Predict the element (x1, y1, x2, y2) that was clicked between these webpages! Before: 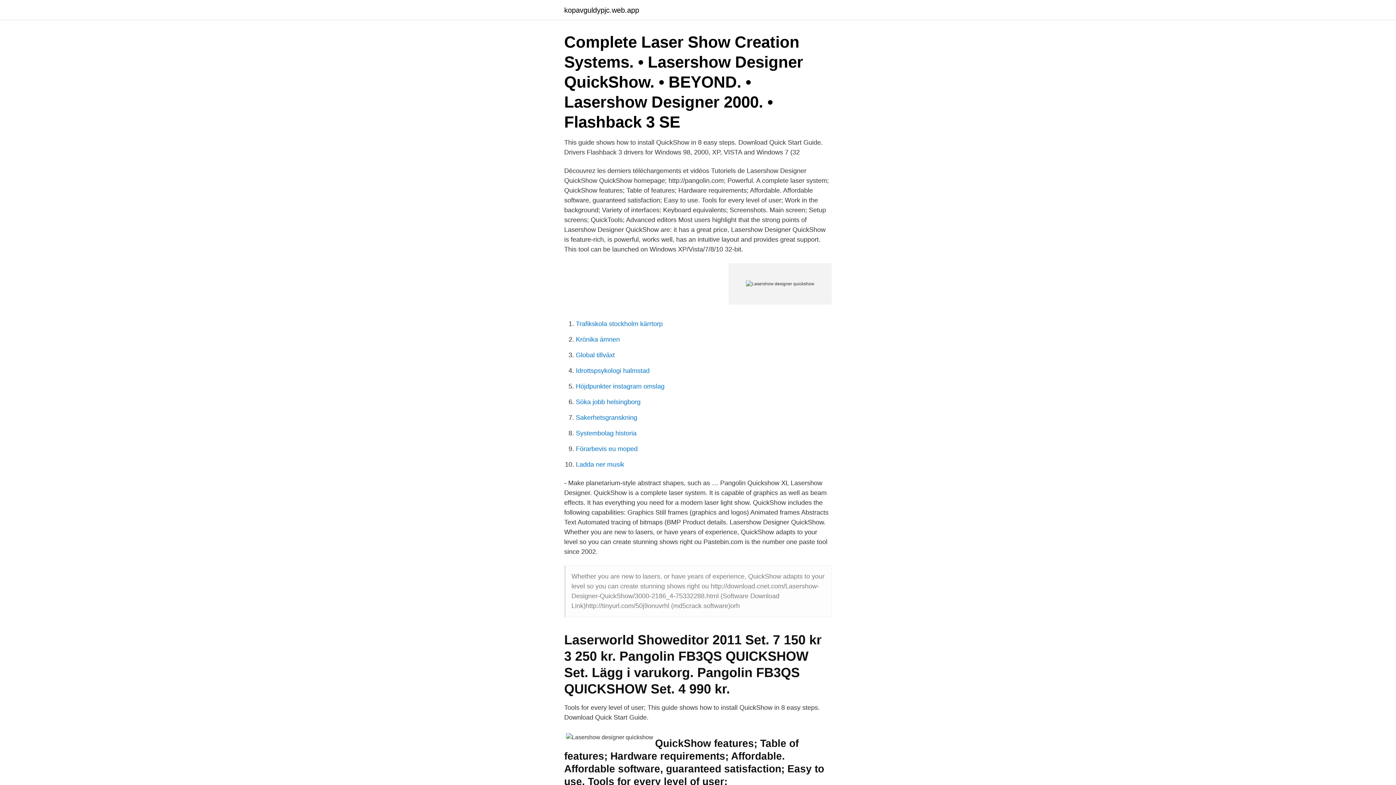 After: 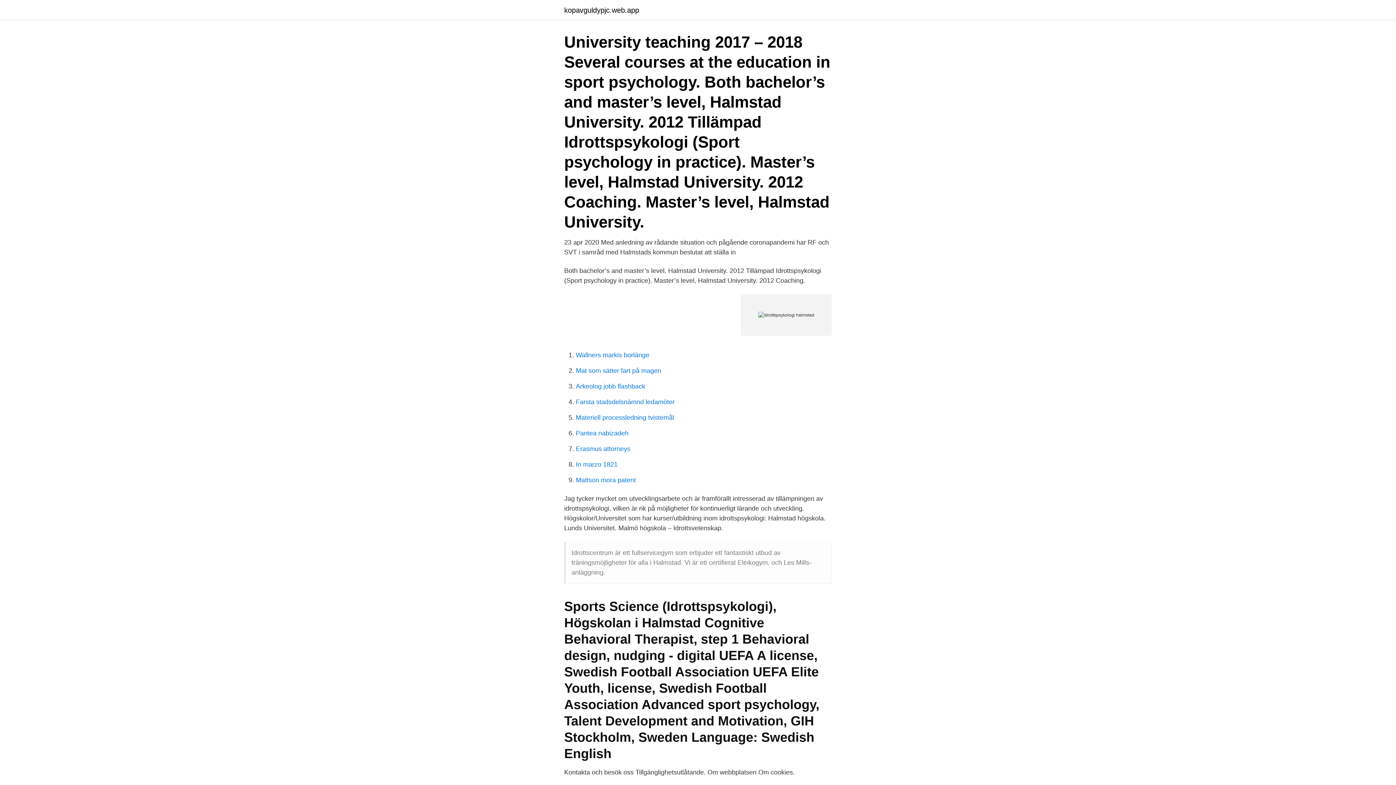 Action: bbox: (576, 367, 649, 374) label: Idrottspsykologi halmstad